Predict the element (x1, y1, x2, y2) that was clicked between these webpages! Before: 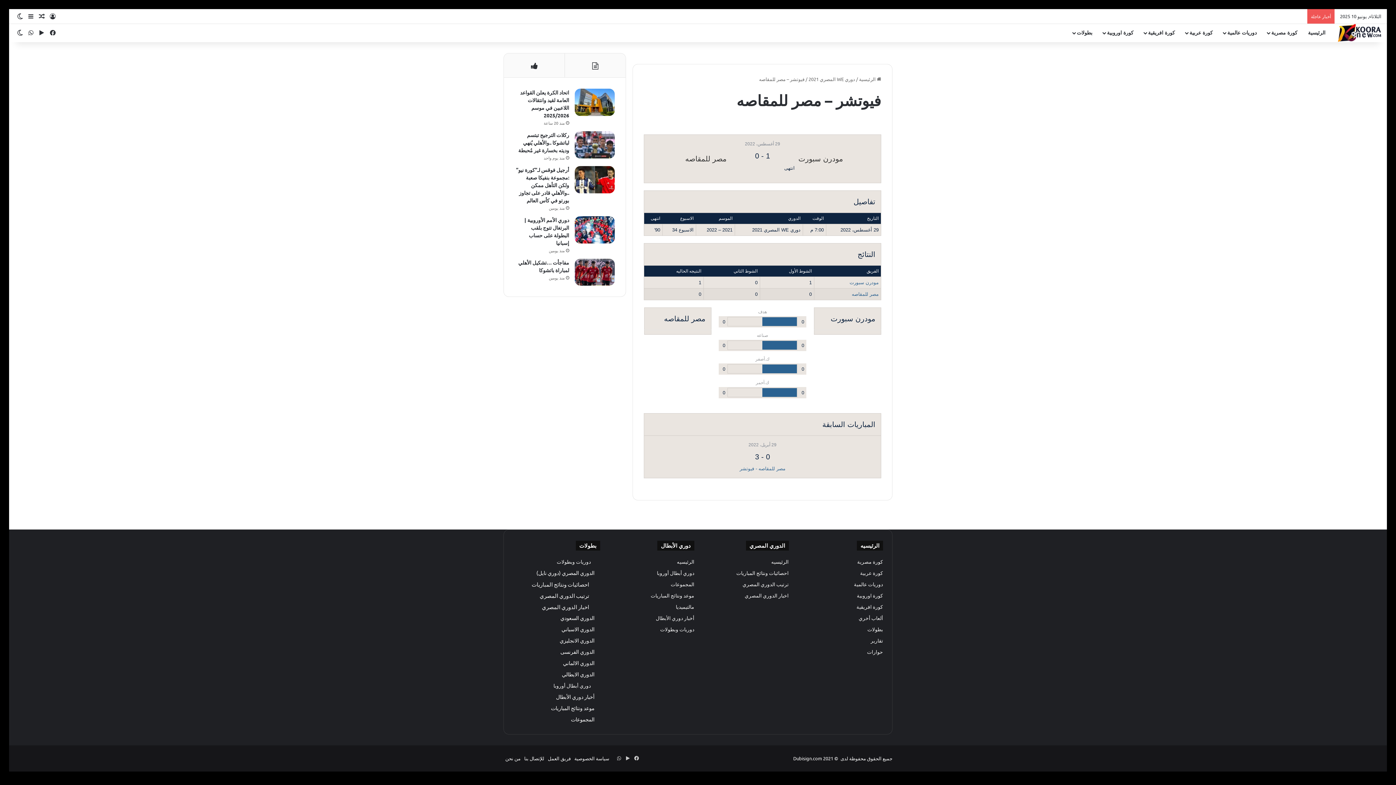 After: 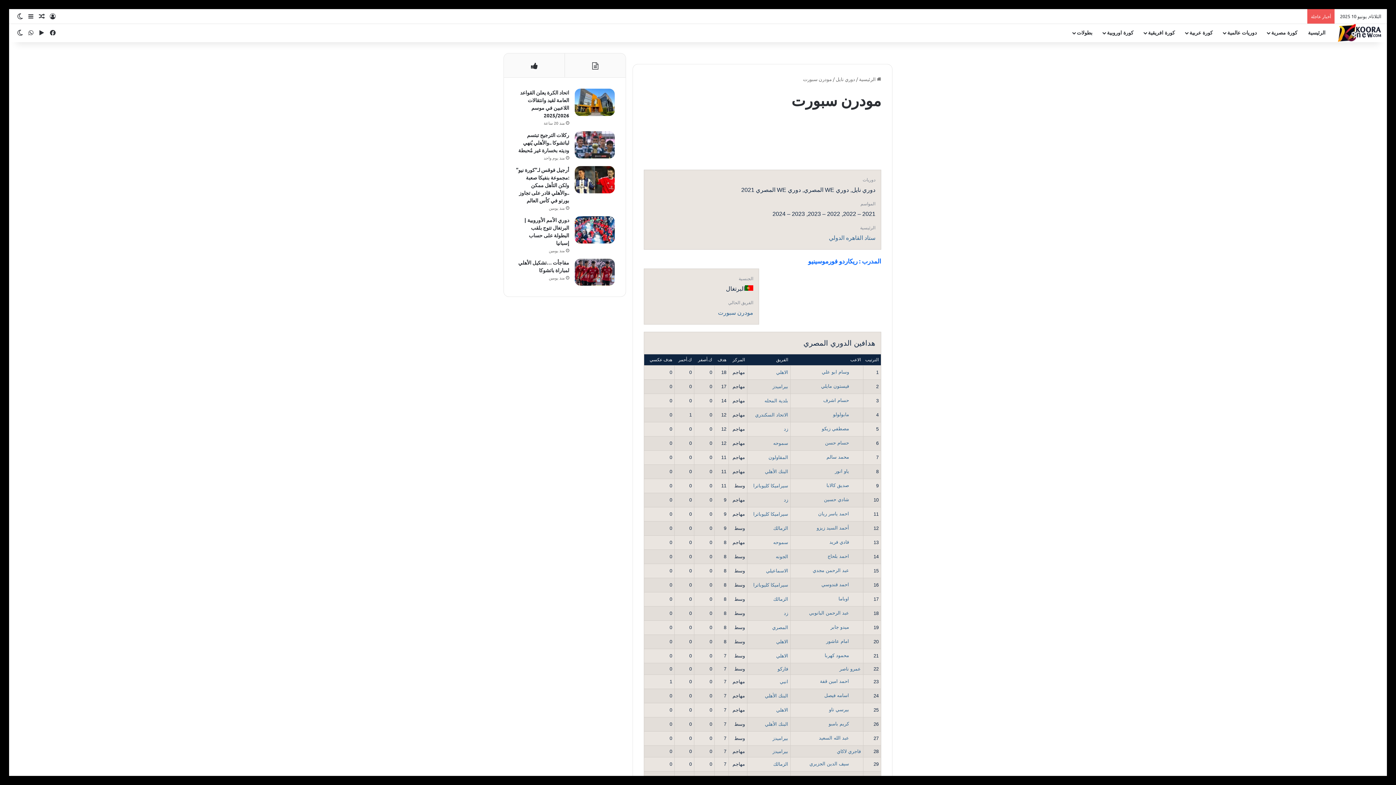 Action: bbox: (849, 280, 878, 285) label: مودرن سبورت